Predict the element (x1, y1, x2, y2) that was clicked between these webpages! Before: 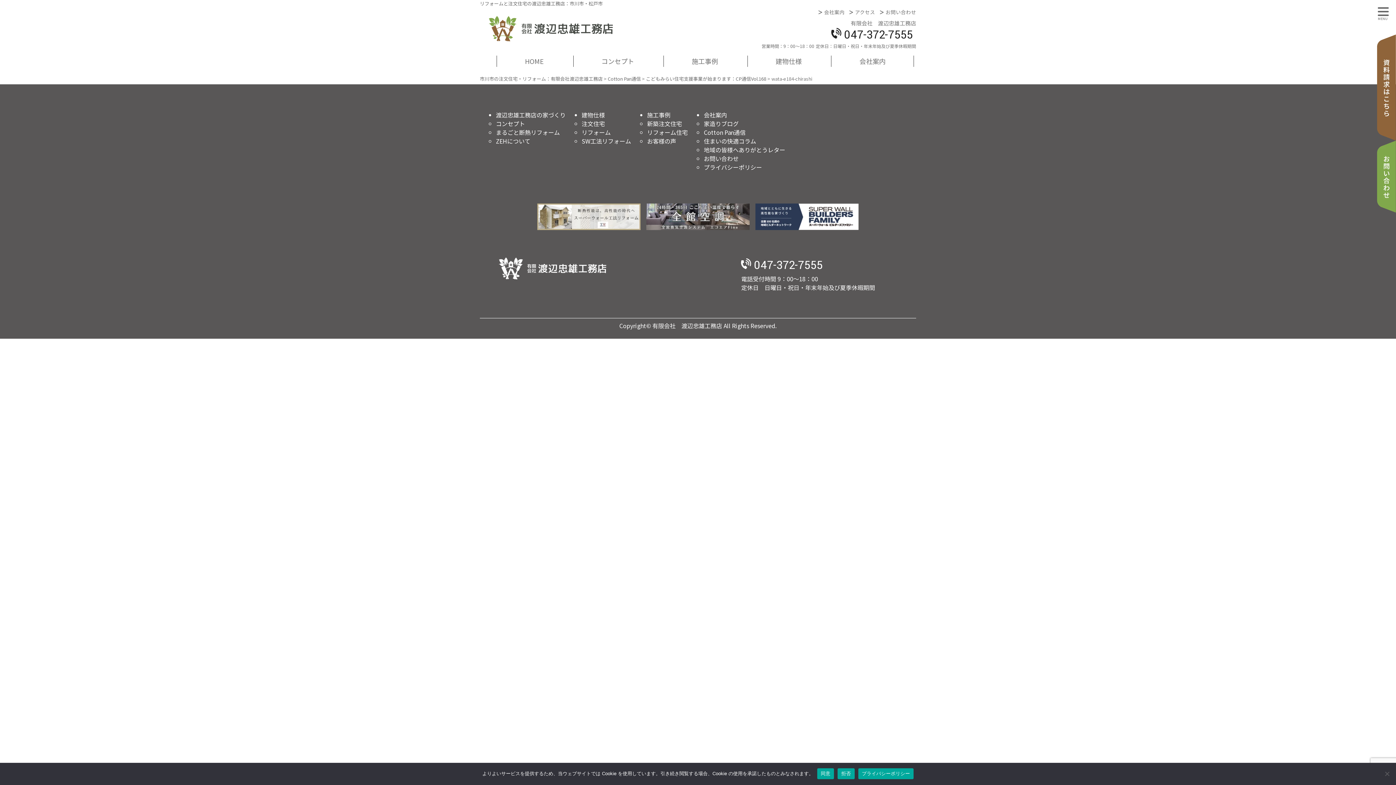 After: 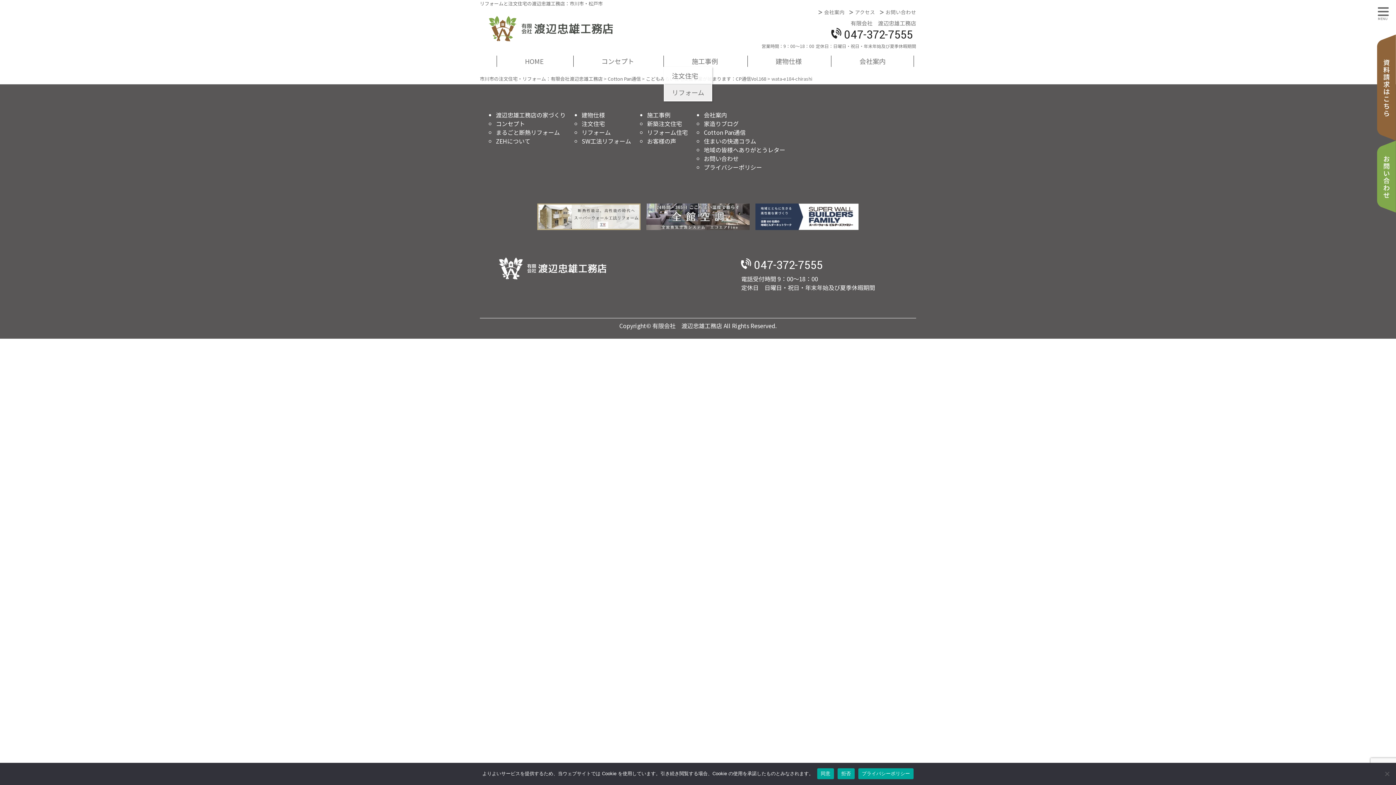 Action: bbox: (692, 56, 718, 65) label: 施工事例